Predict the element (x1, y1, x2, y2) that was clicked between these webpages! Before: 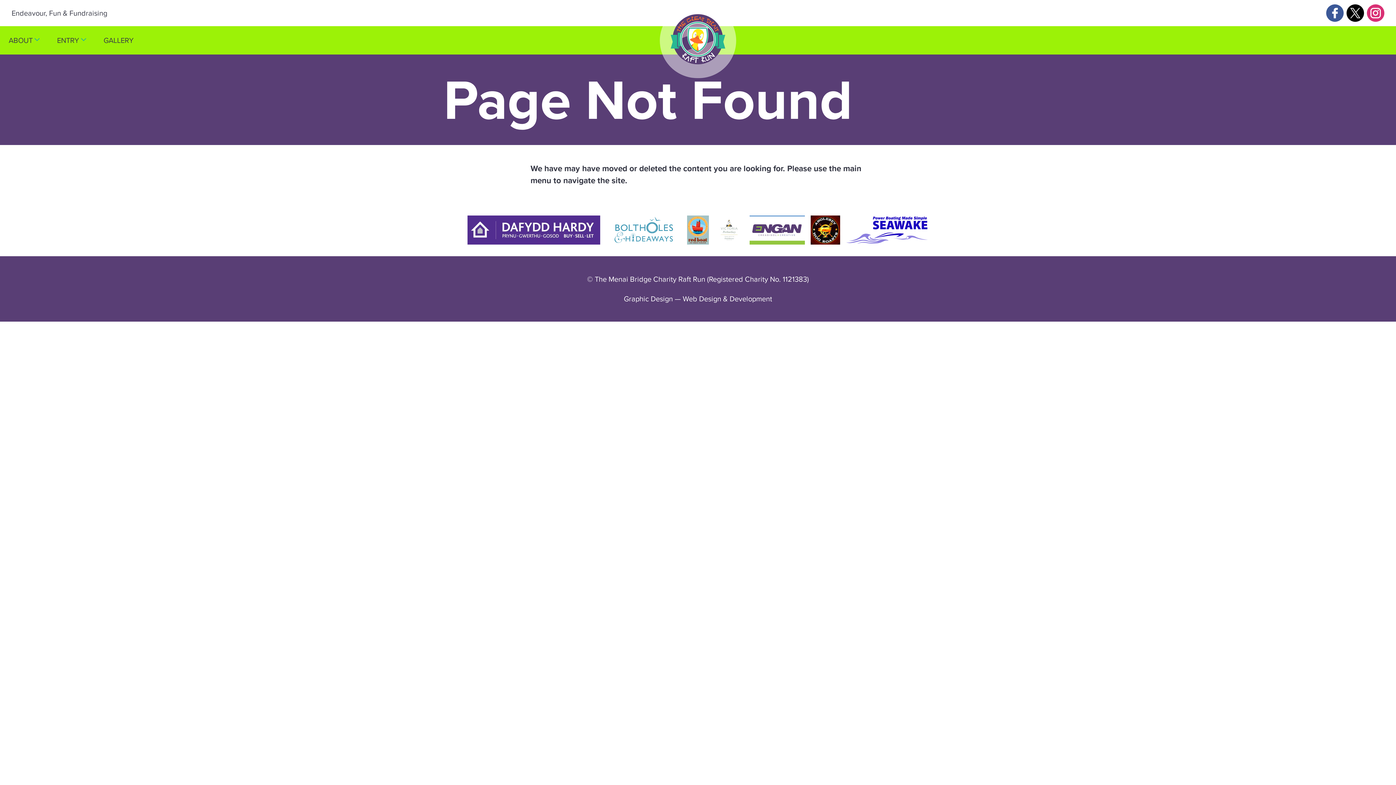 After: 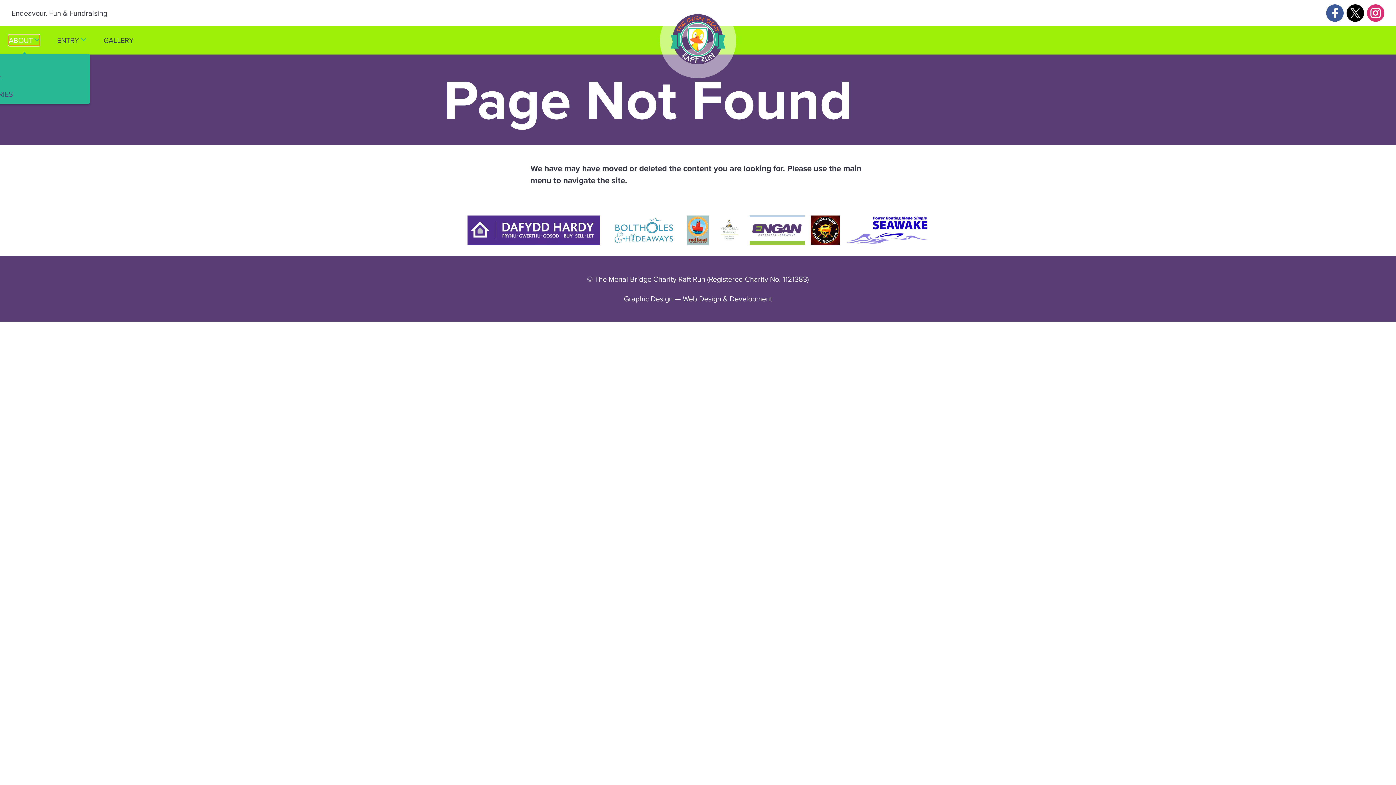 Action: label: ABOUT bbox: (4, 26, 44, 54)